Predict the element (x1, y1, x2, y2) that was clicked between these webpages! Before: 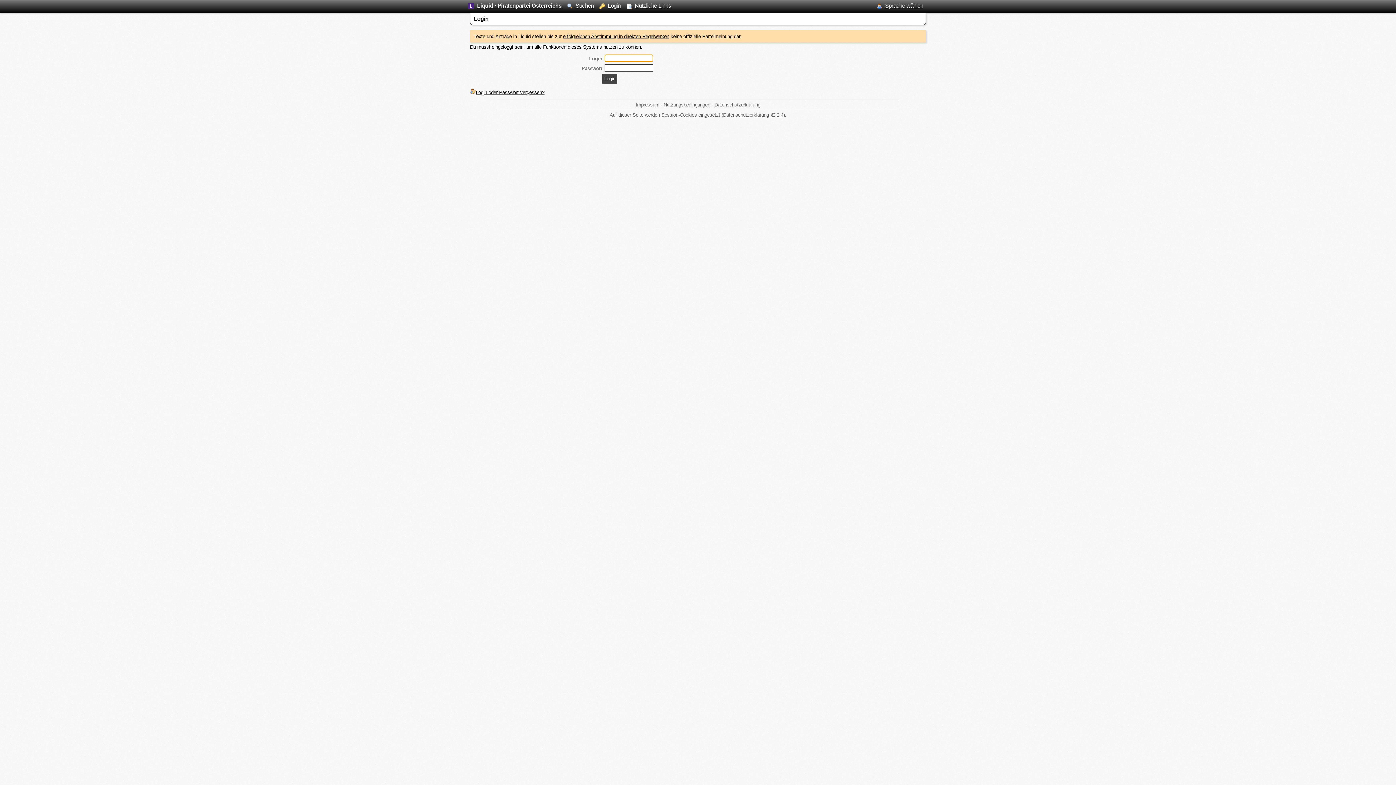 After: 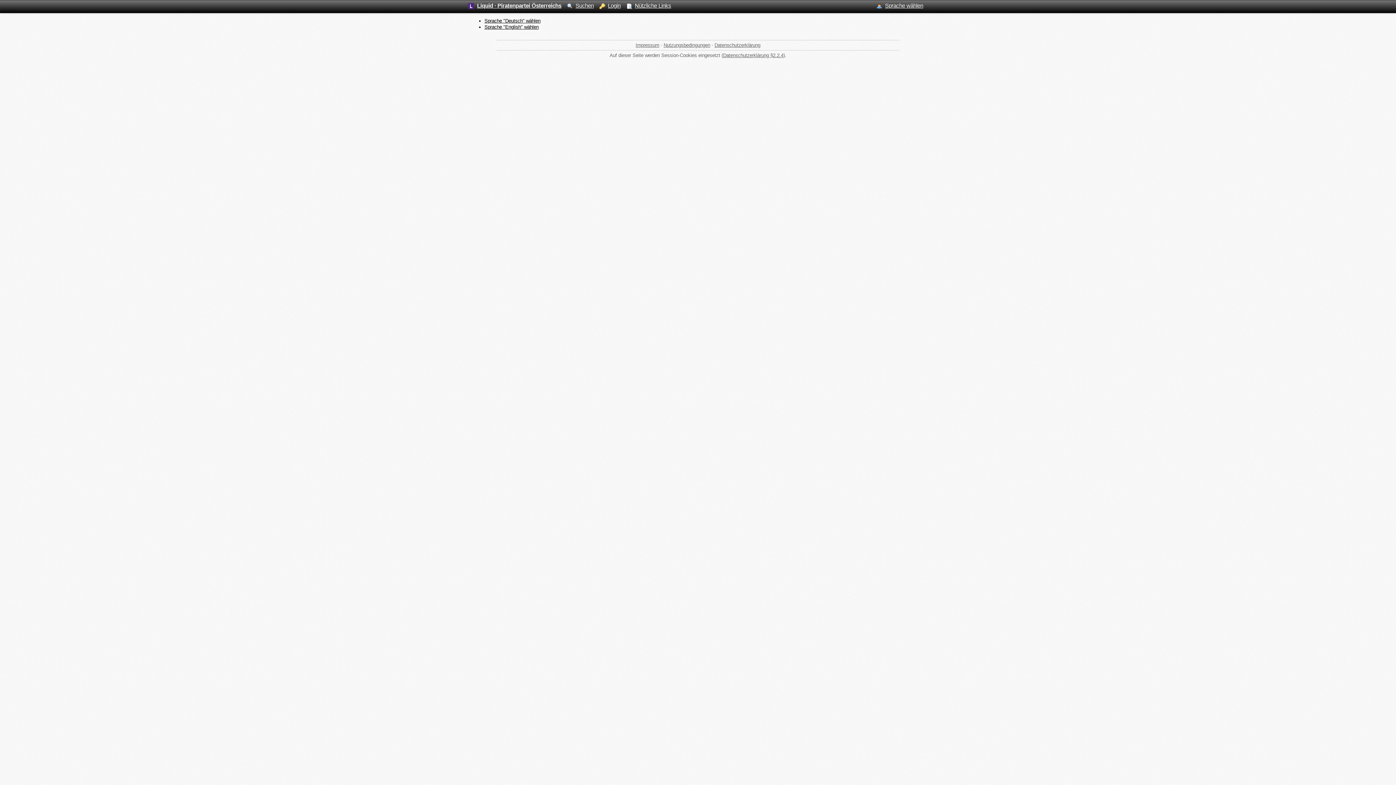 Action: bbox: (873, 0, 926, 11) label: Sprache wählen